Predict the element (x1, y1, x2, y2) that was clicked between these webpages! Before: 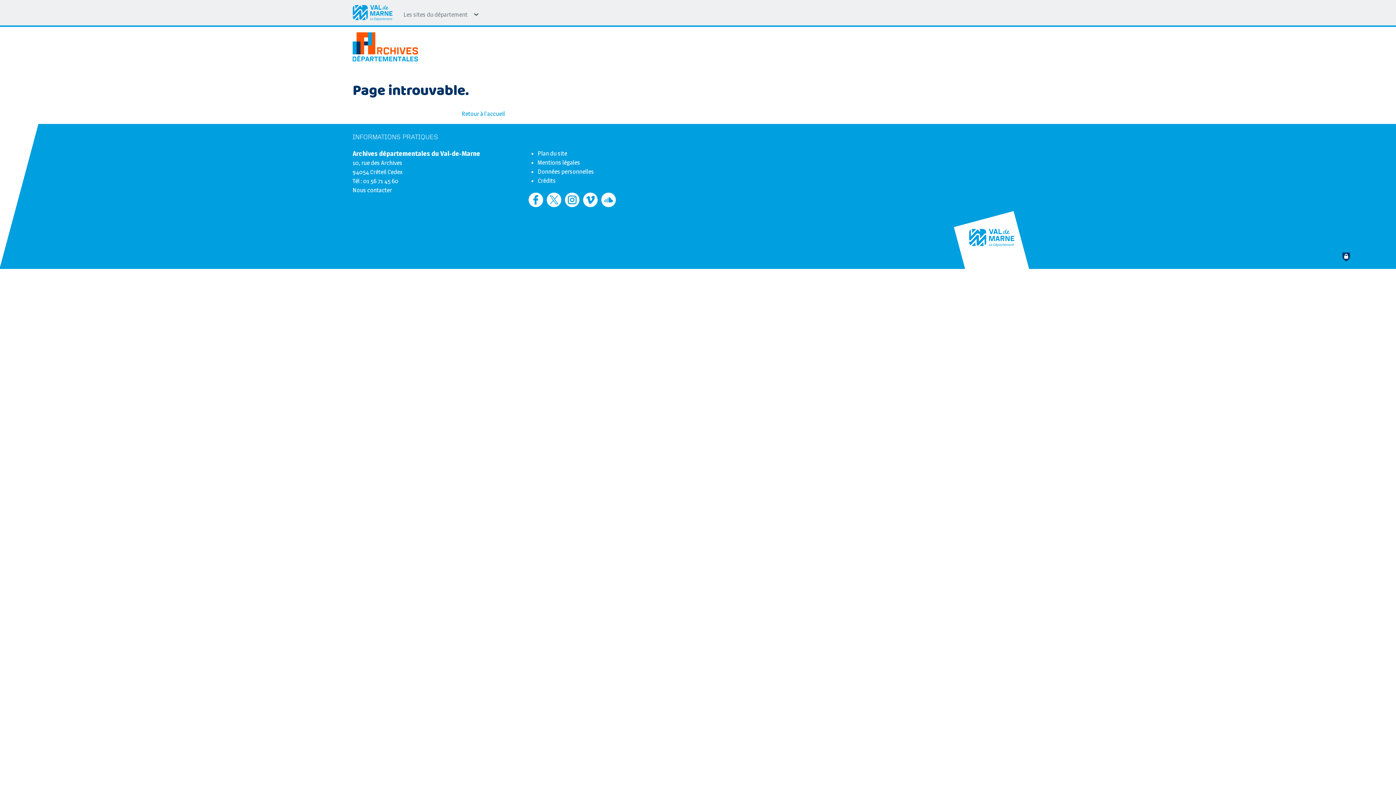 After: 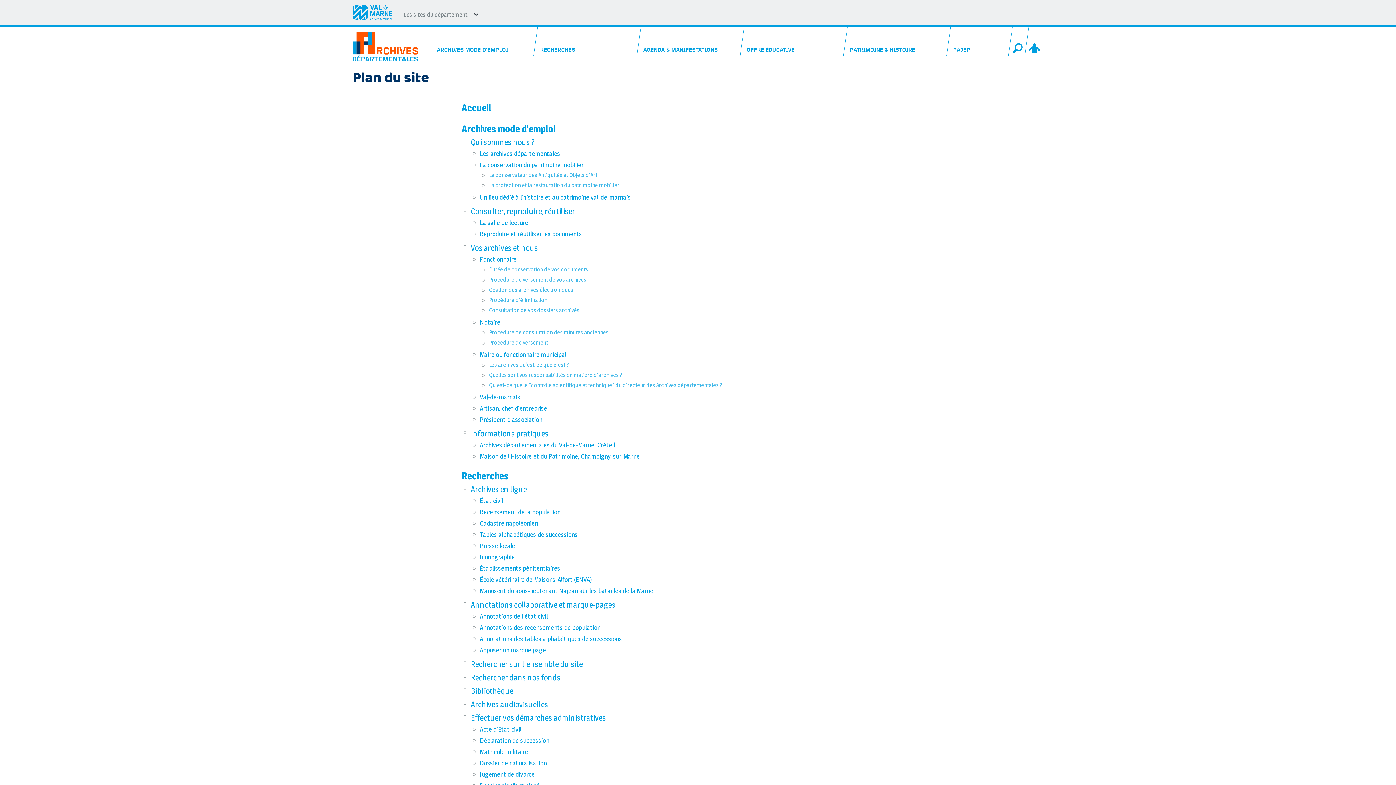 Action: label: Plan du site bbox: (537, 149, 567, 157)